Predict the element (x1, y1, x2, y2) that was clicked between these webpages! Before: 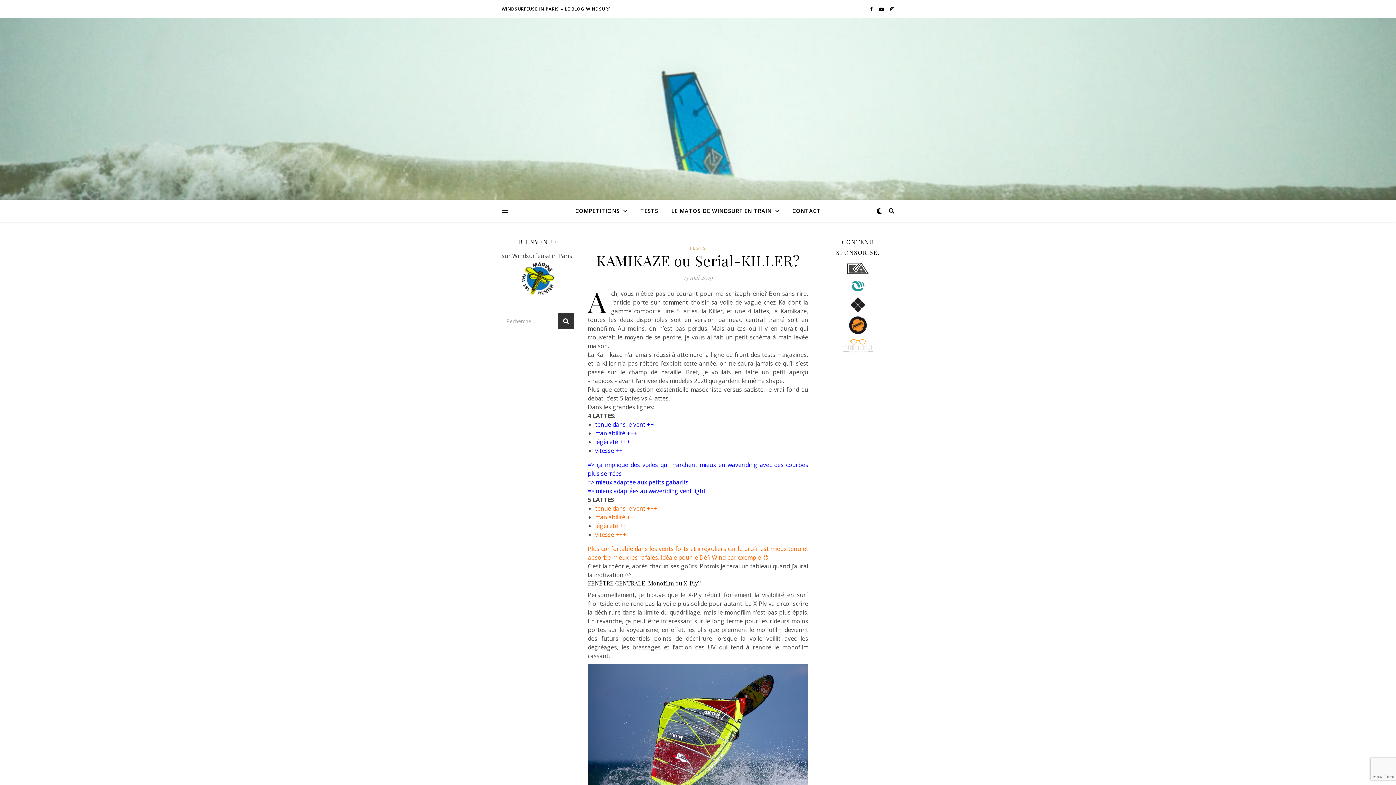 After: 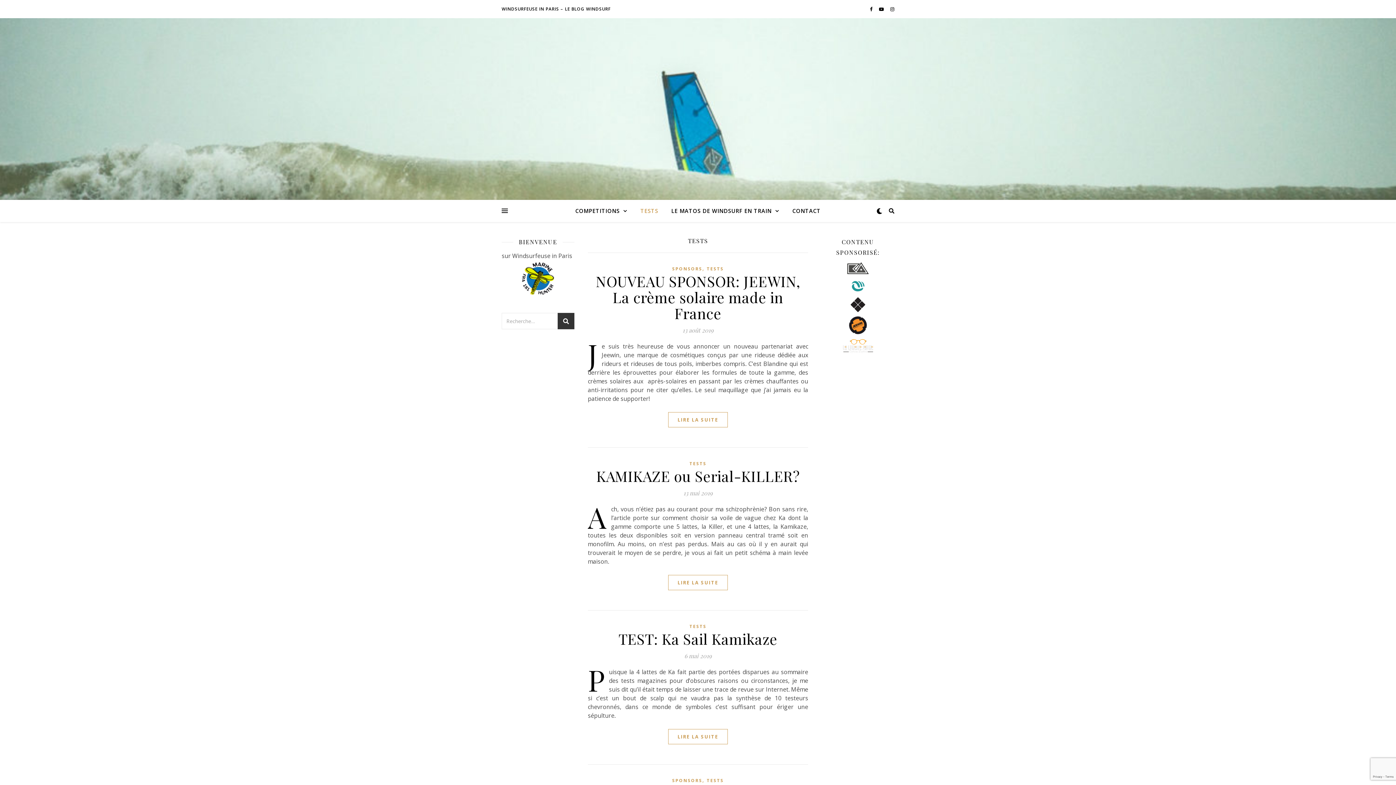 Action: label: TESTS bbox: (689, 244, 706, 252)